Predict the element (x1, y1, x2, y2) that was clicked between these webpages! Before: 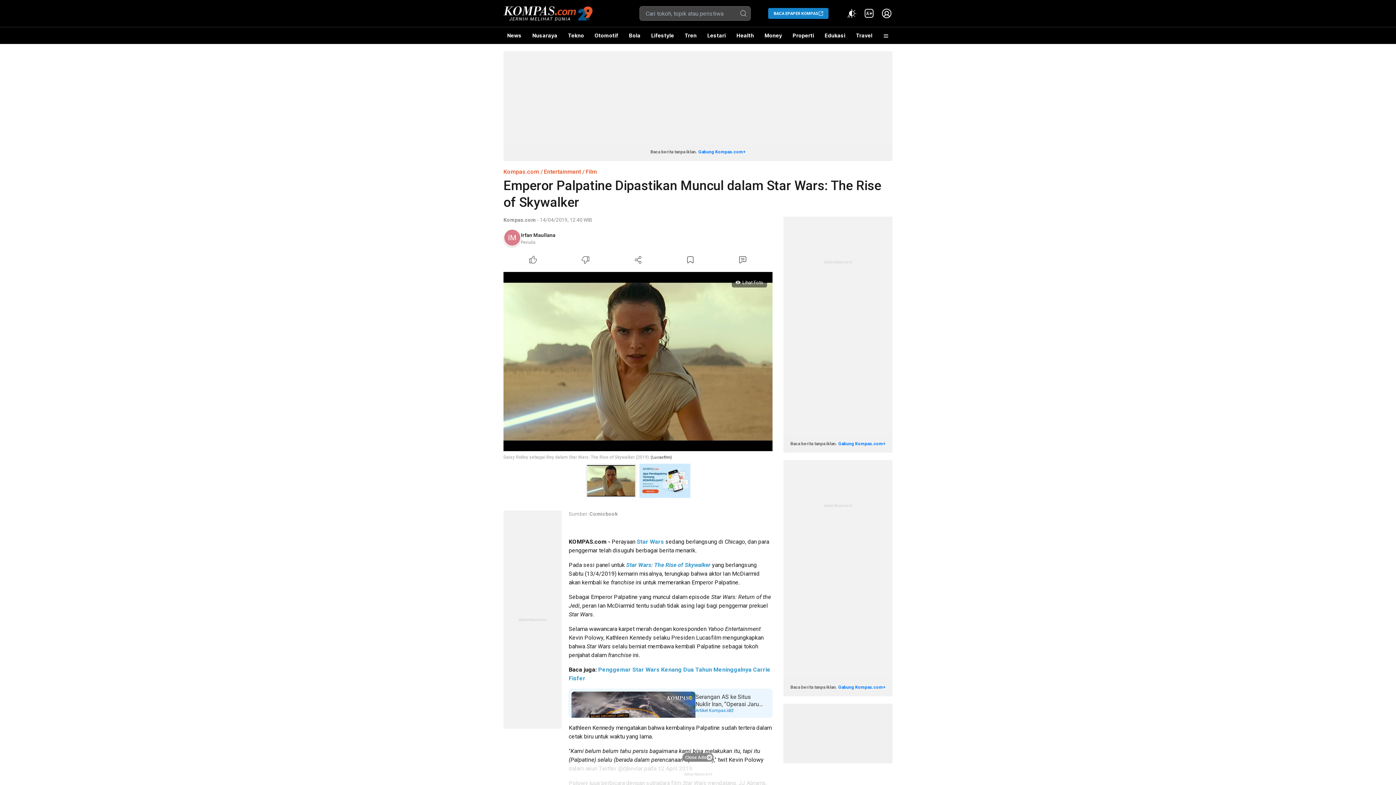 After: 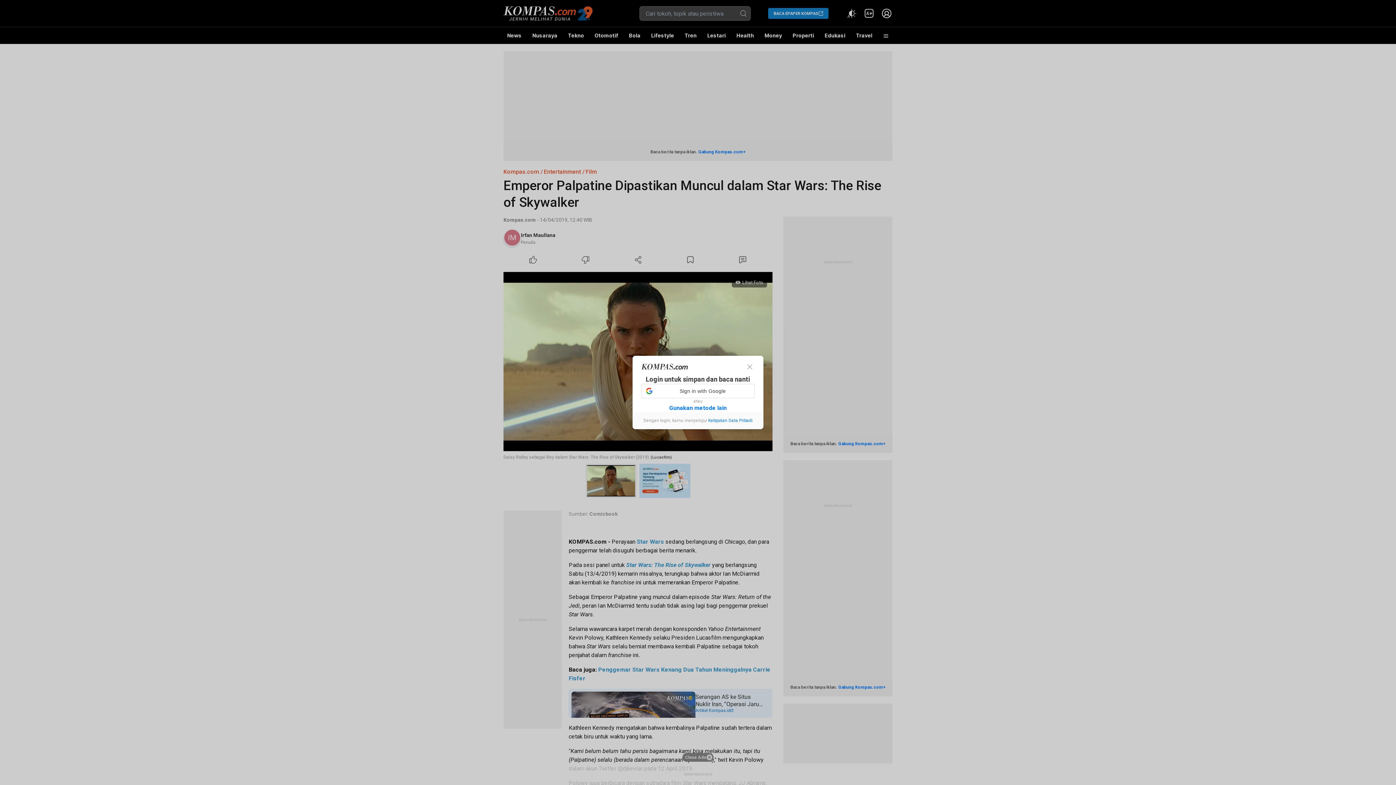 Action: bbox: (664, 253, 716, 266) label: Bookmark Article